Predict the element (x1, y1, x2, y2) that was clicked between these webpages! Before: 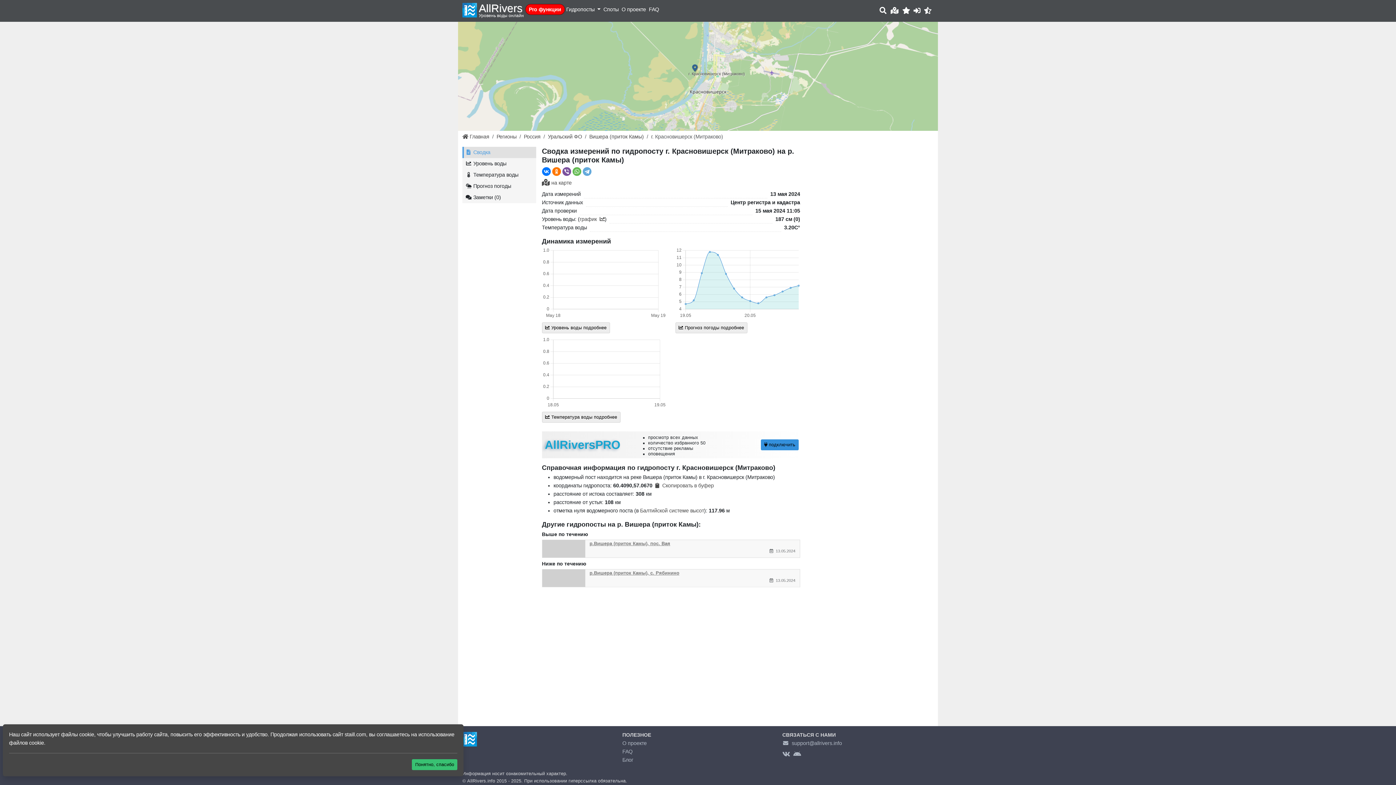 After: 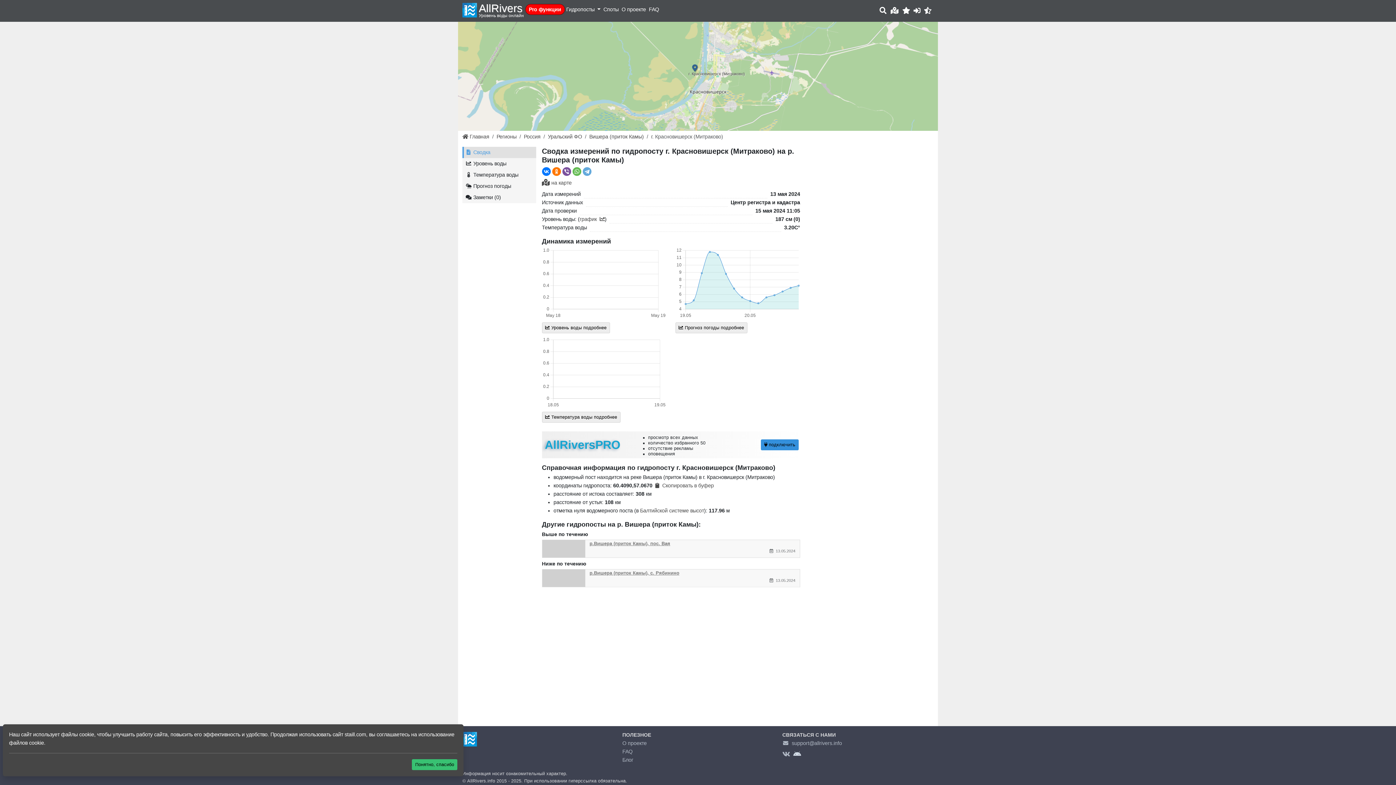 Action: bbox: (793, 752, 801, 757)